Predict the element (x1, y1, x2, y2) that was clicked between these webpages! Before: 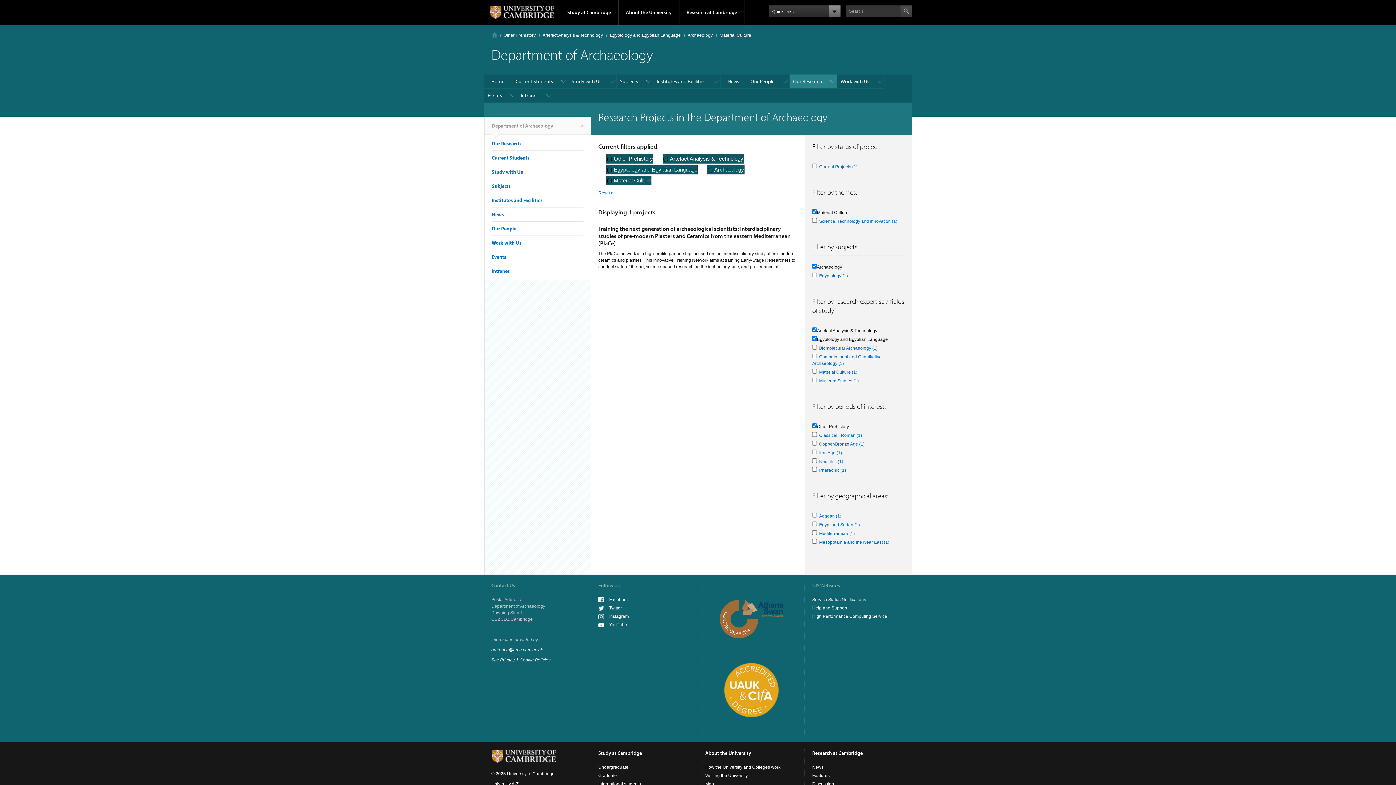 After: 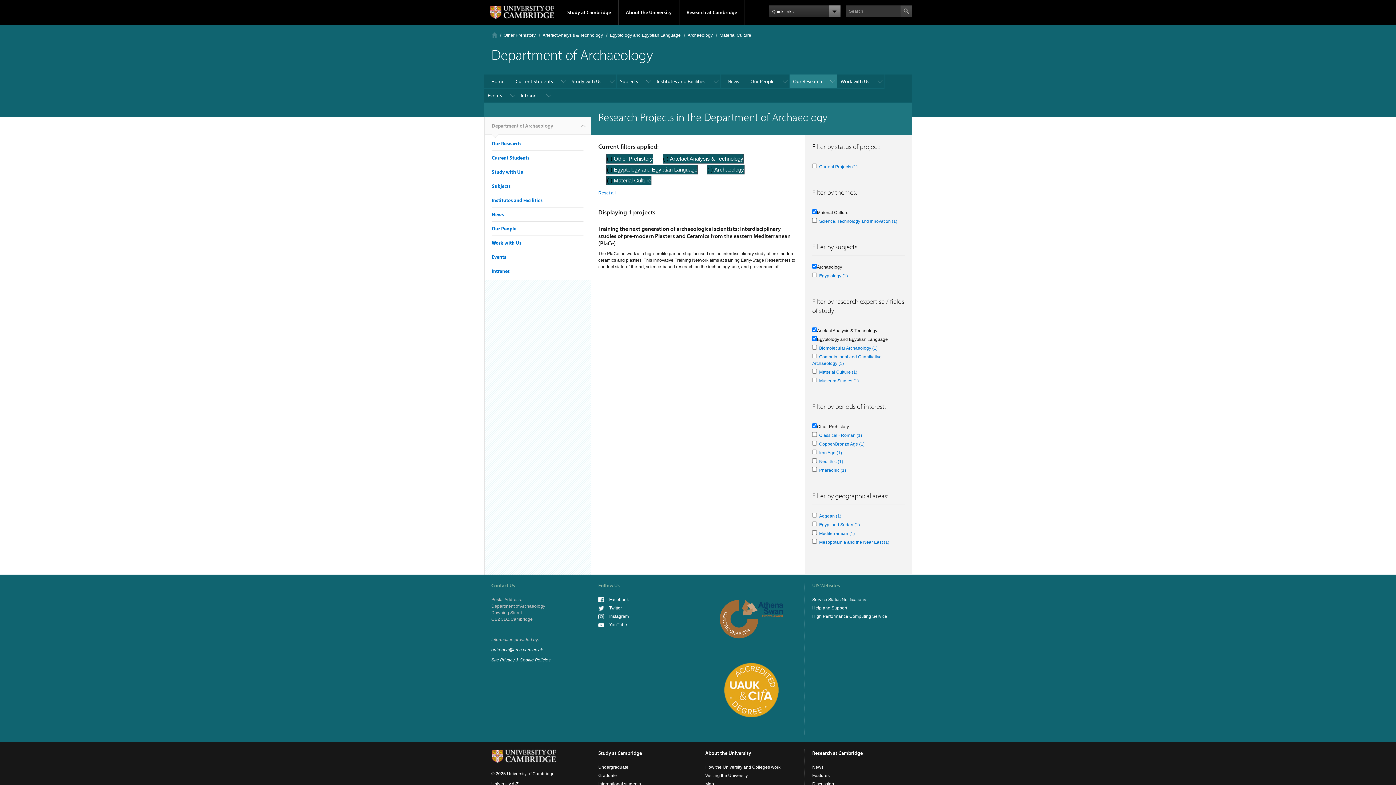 Action: bbox: (598, 622, 627, 627) label: YouTube